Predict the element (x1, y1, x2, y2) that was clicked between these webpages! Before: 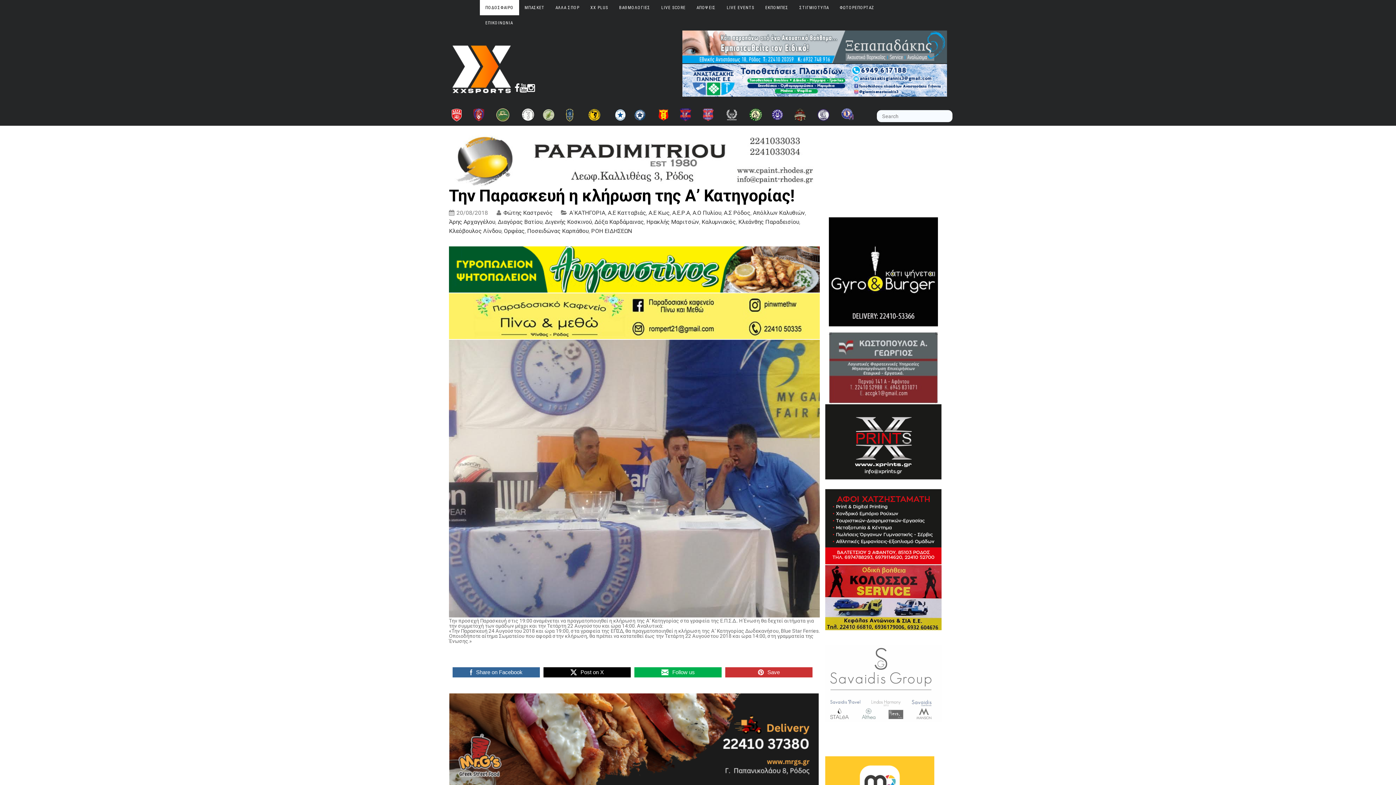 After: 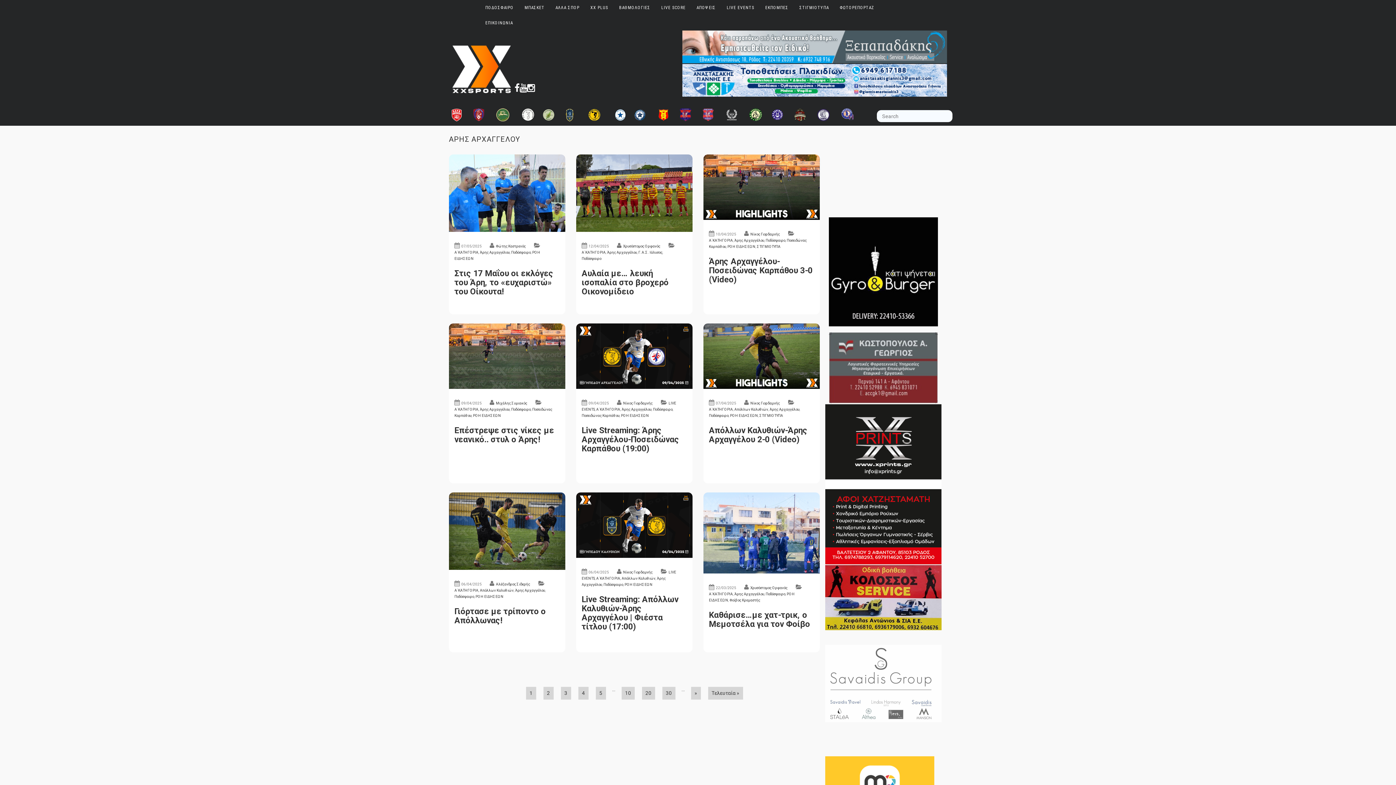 Action: label: Άρης Αρχαγγέλου bbox: (449, 218, 495, 225)